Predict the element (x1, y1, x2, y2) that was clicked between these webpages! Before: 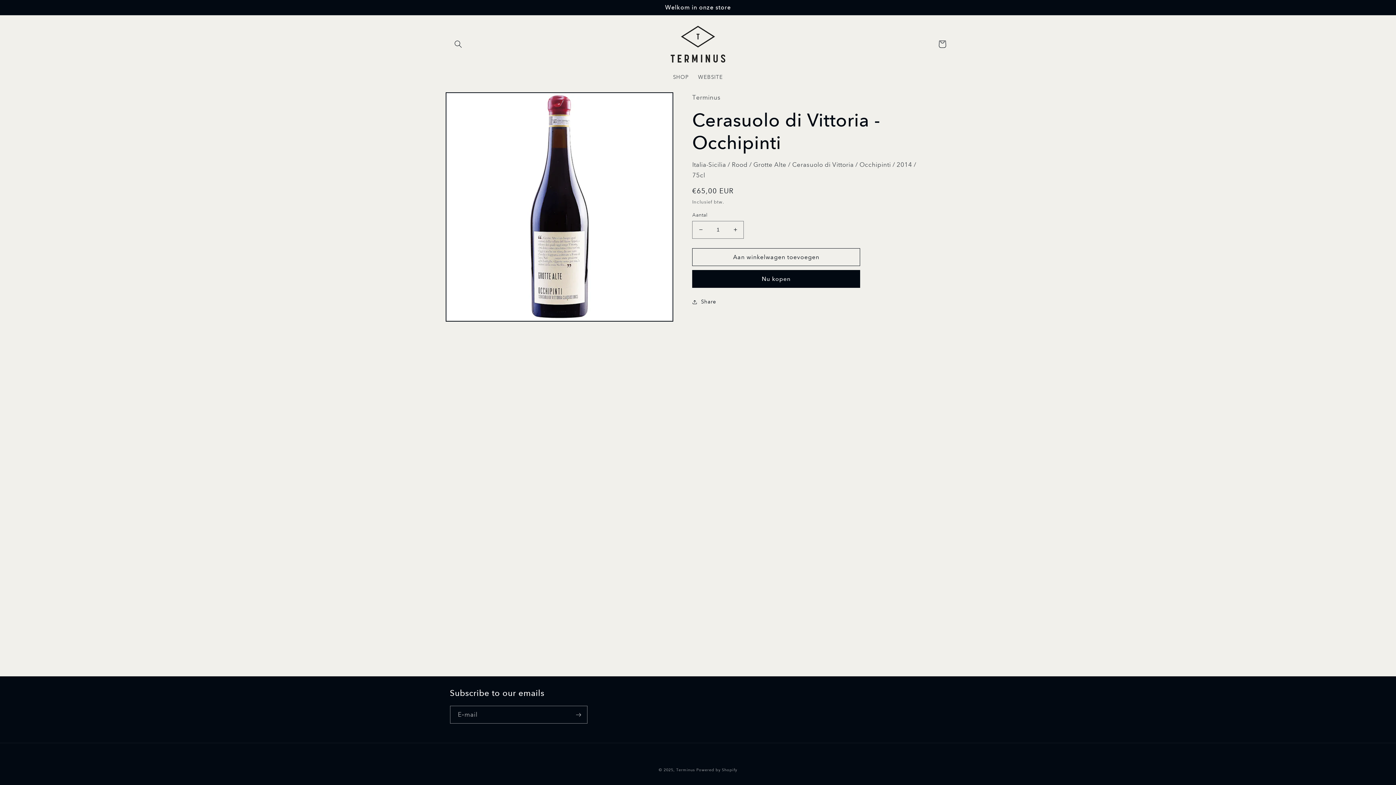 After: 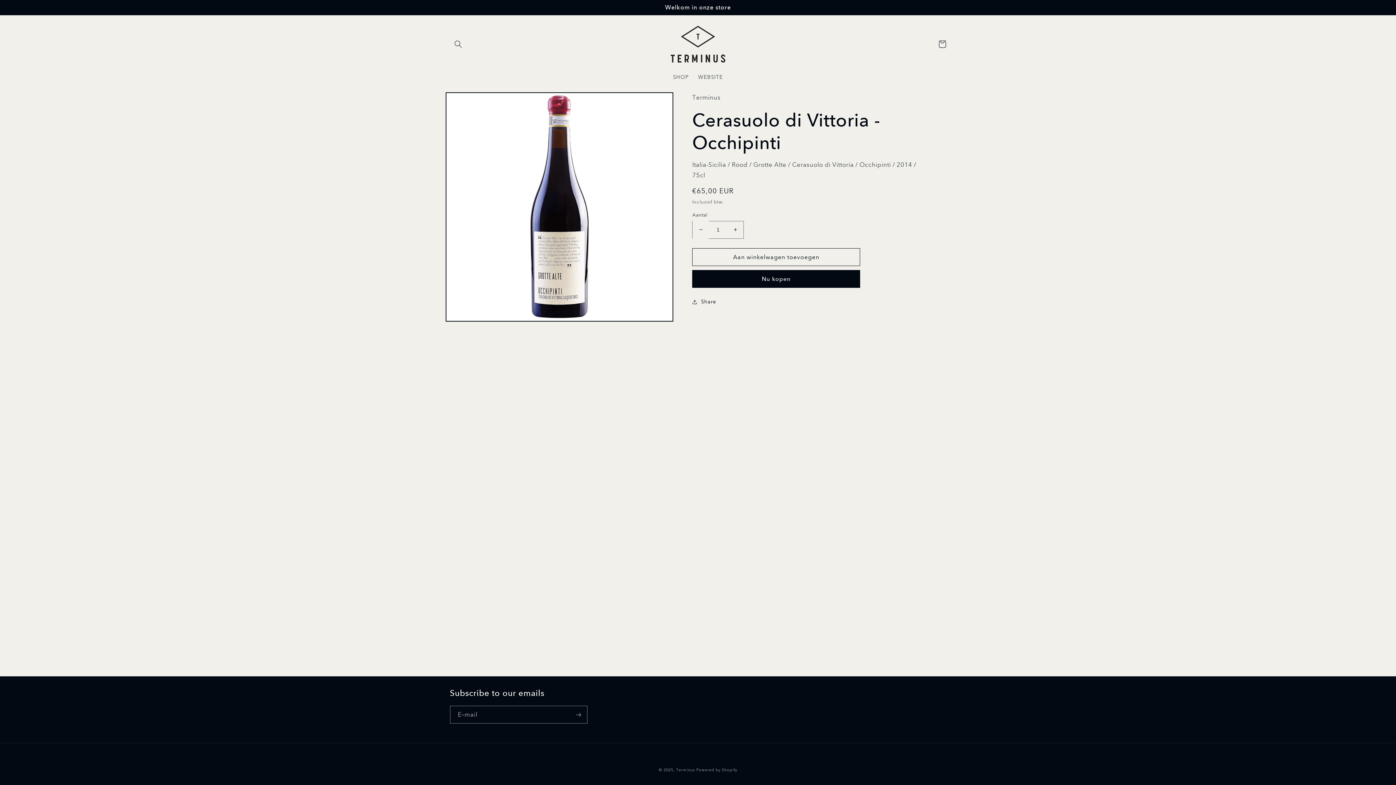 Action: label: Aantal verlagen voor Cerasuolo di Vittoria - Occhipinti bbox: (692, 220, 709, 238)